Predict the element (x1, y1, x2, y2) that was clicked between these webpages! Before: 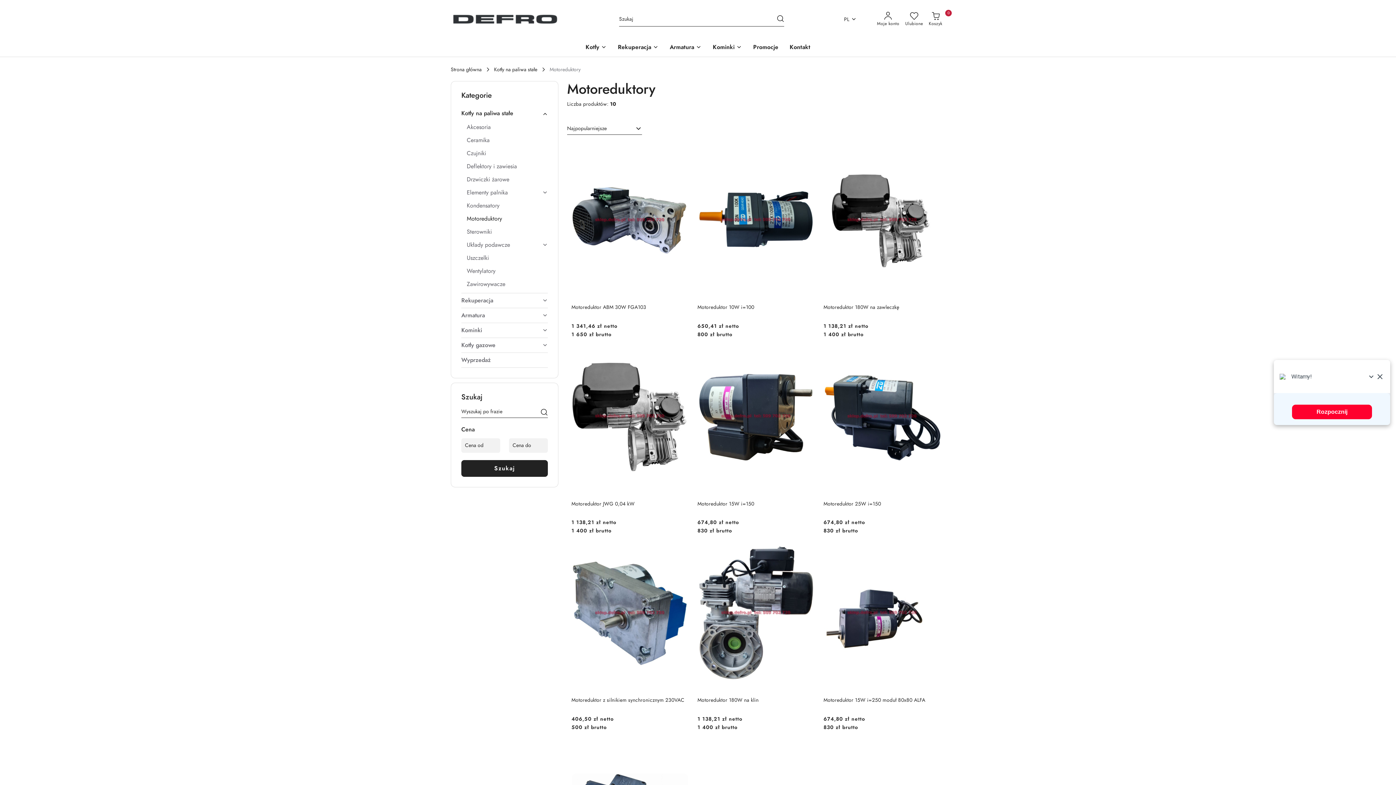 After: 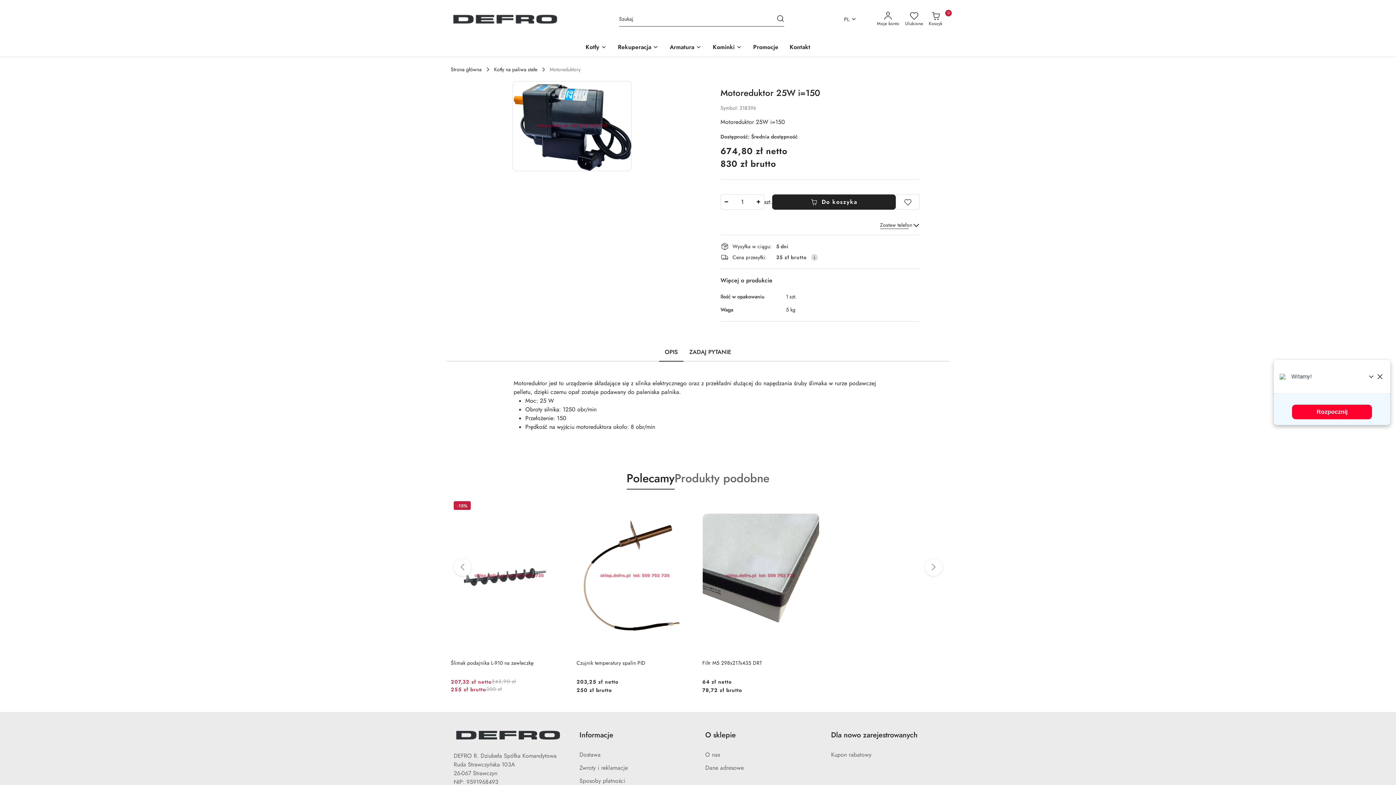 Action: bbox: (823, 338, 941, 494) label:  